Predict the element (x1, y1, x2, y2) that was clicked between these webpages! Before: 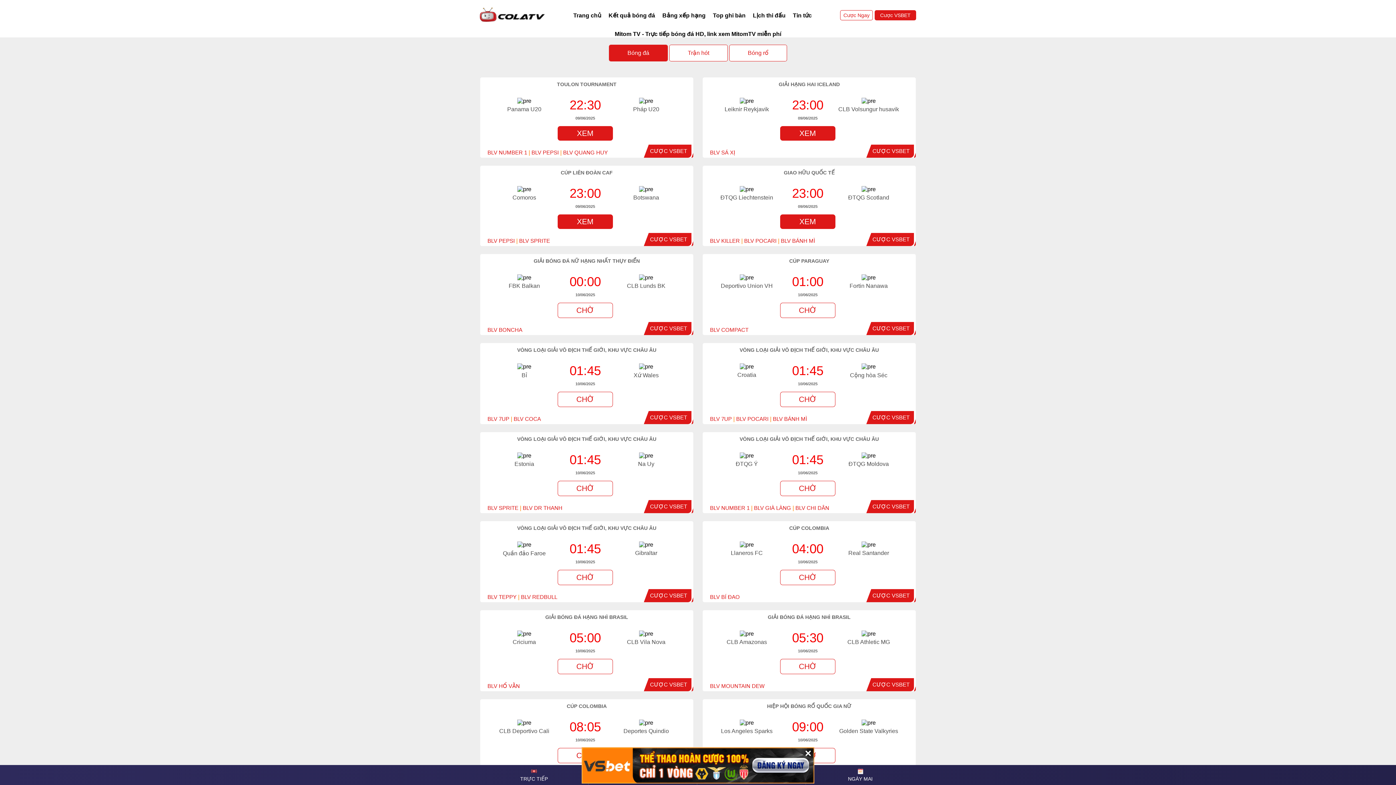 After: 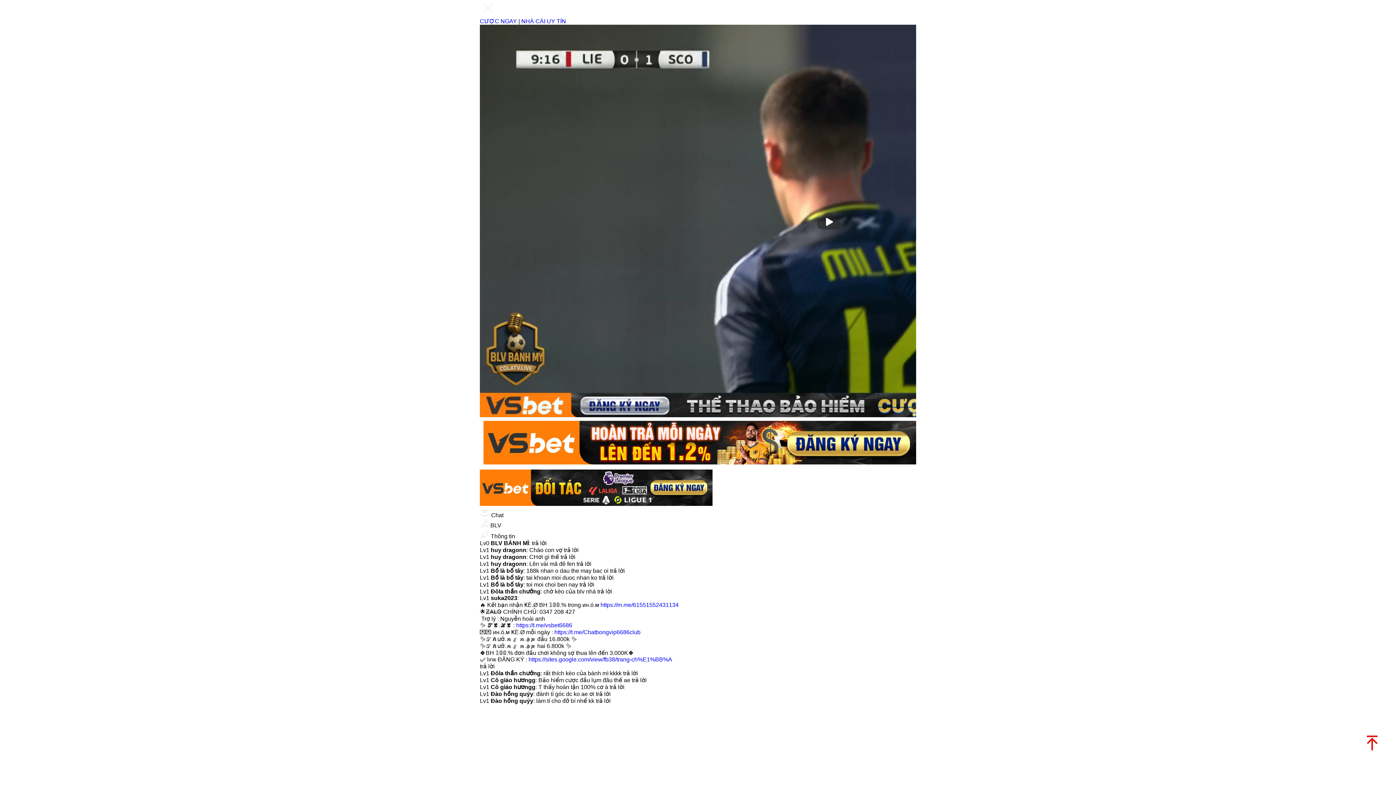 Action: label: BLV BÁNH MÌ bbox: (781, 237, 815, 244)